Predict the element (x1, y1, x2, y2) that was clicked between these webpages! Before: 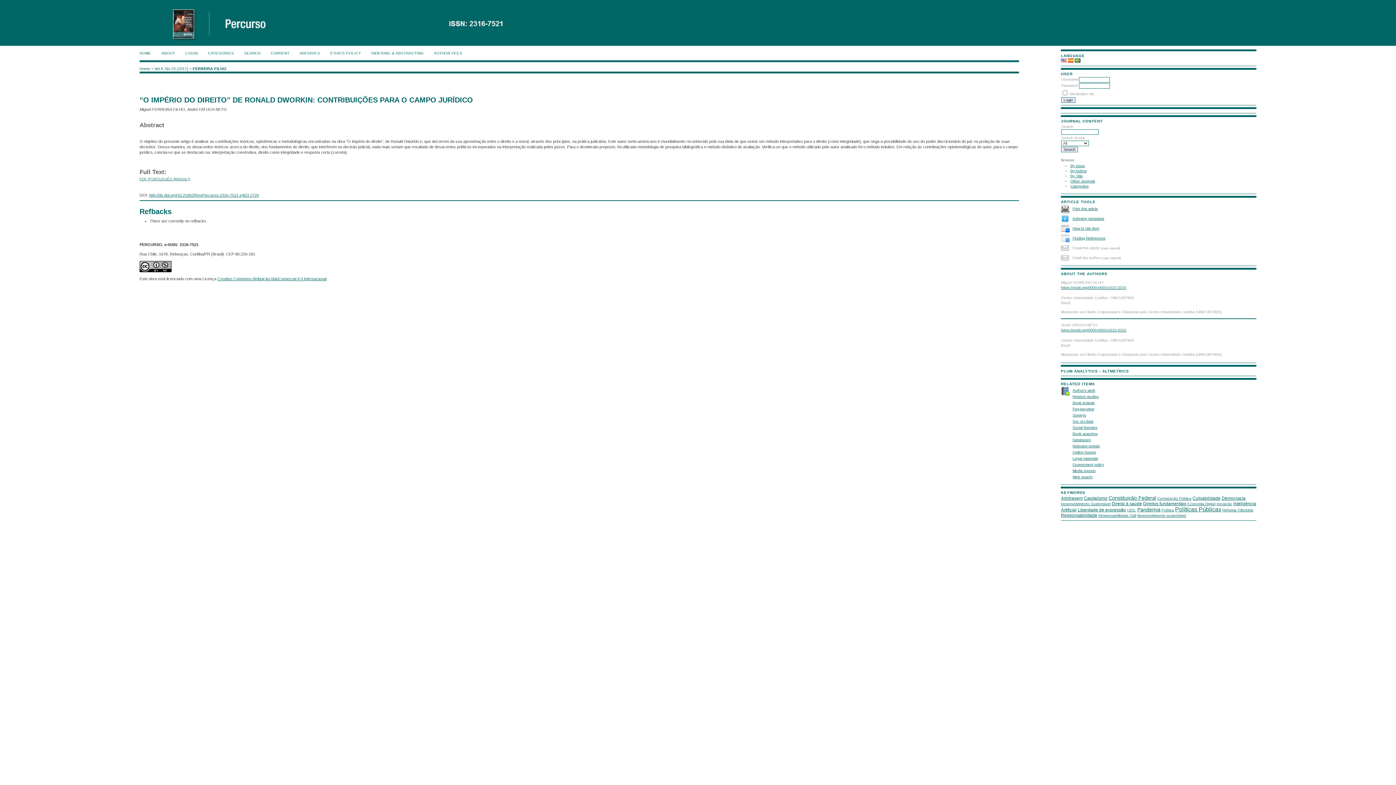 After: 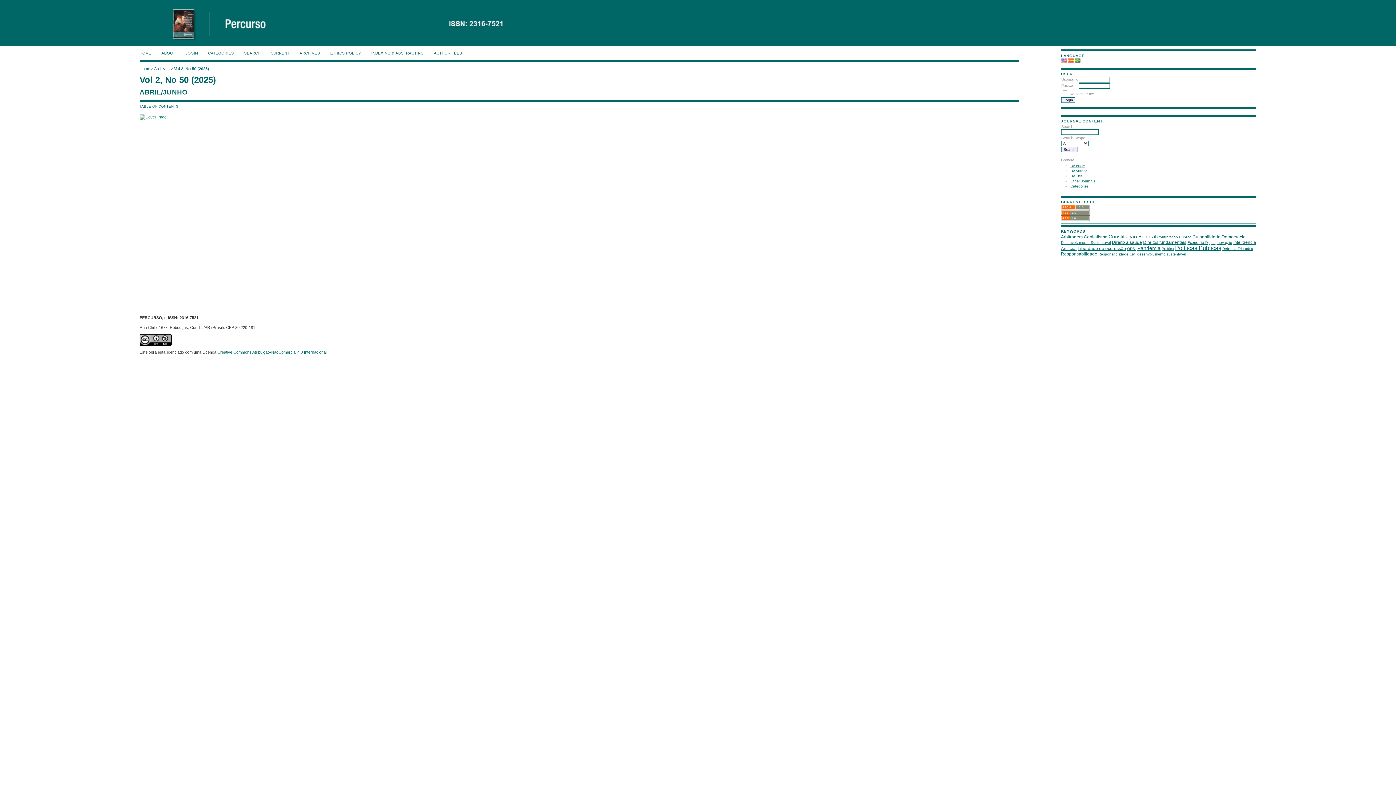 Action: bbox: (270, 51, 289, 55) label: CURRENT